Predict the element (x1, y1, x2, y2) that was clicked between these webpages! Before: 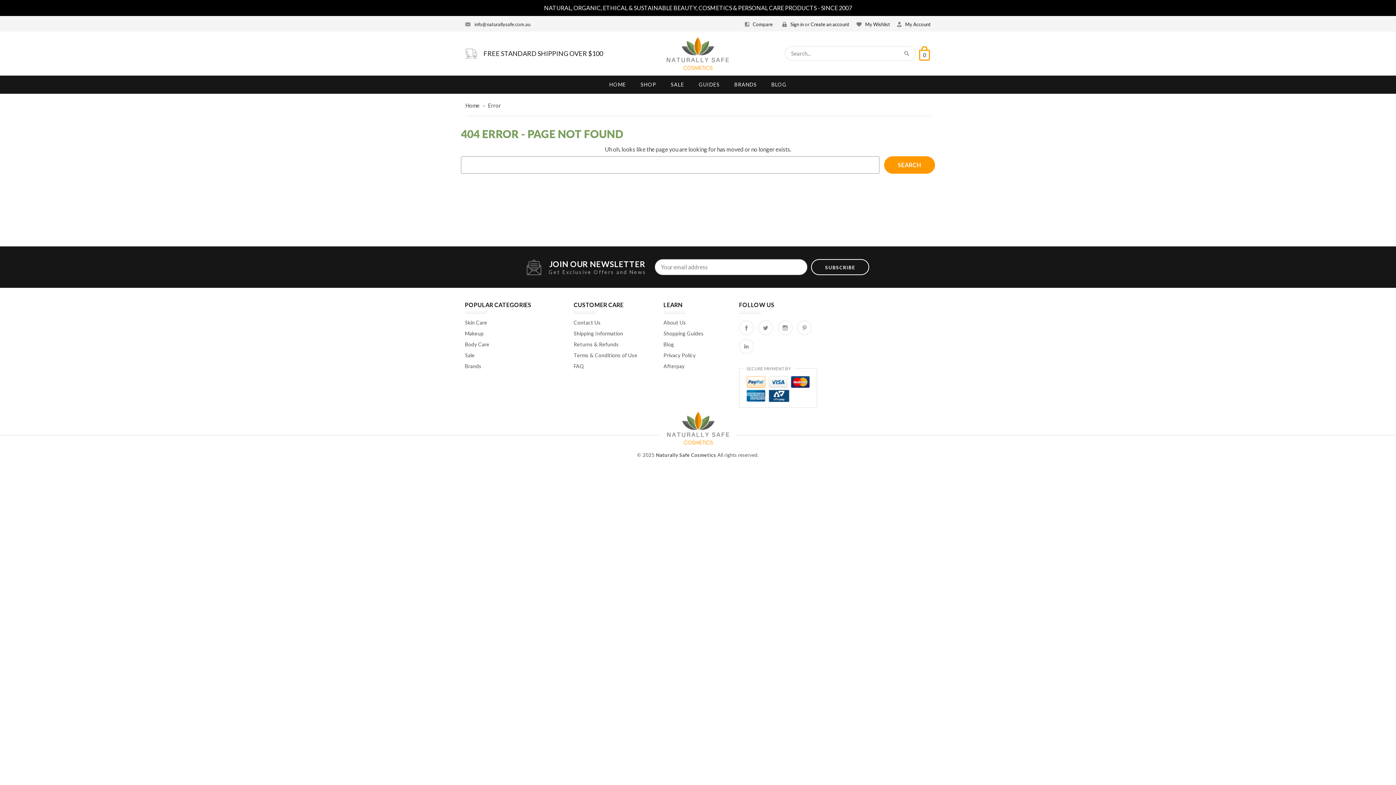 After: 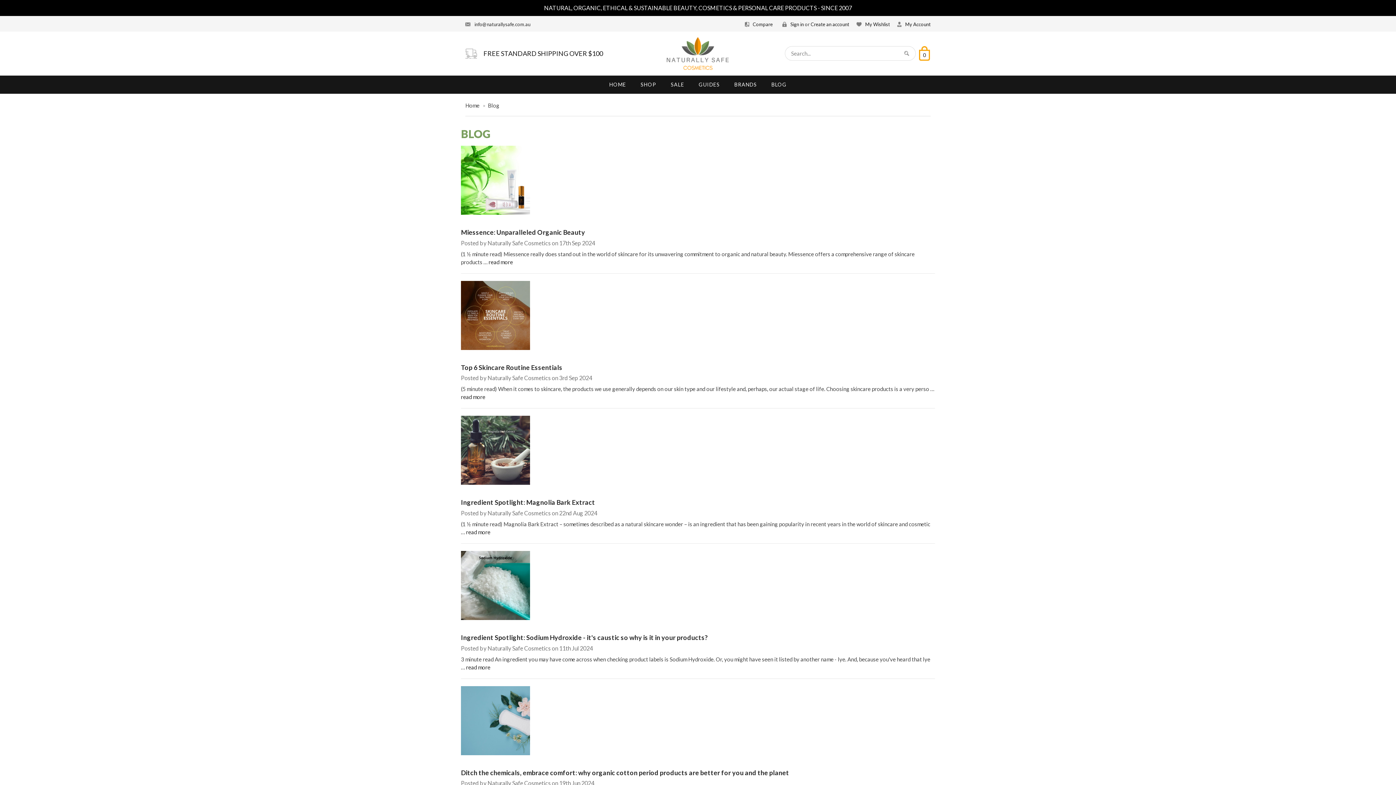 Action: bbox: (764, 75, 794, 93) label: BLOG